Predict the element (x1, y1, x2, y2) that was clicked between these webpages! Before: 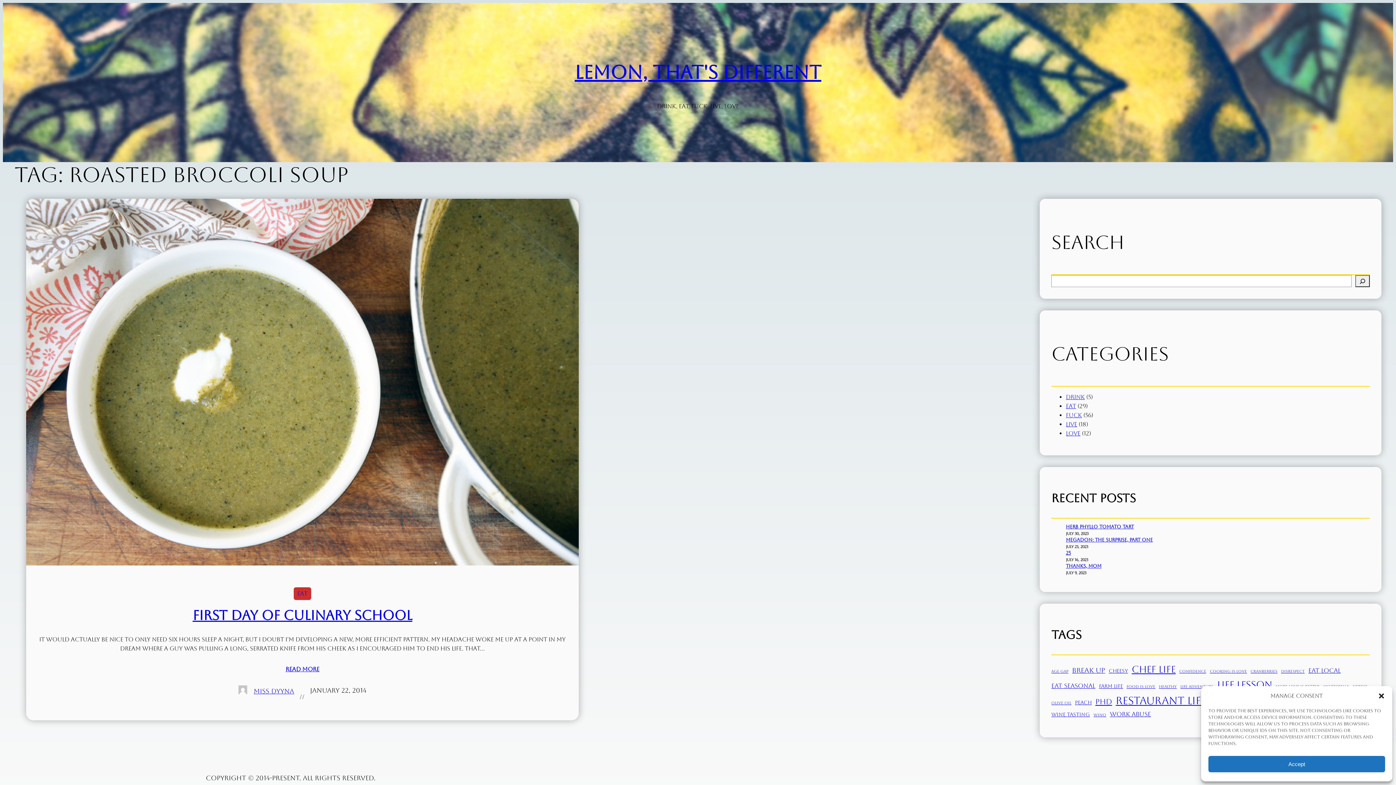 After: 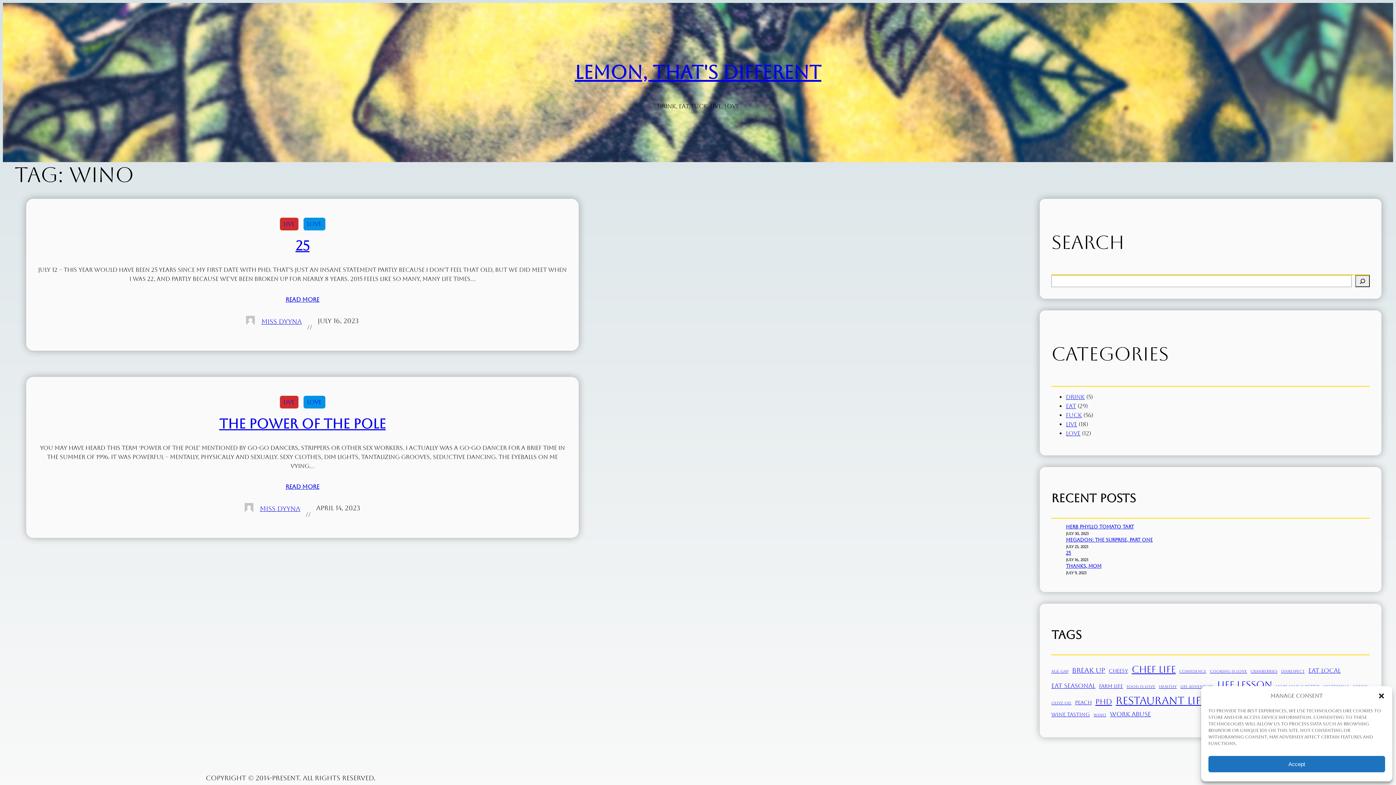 Action: label: Wino (2 items) bbox: (1093, 712, 1106, 718)